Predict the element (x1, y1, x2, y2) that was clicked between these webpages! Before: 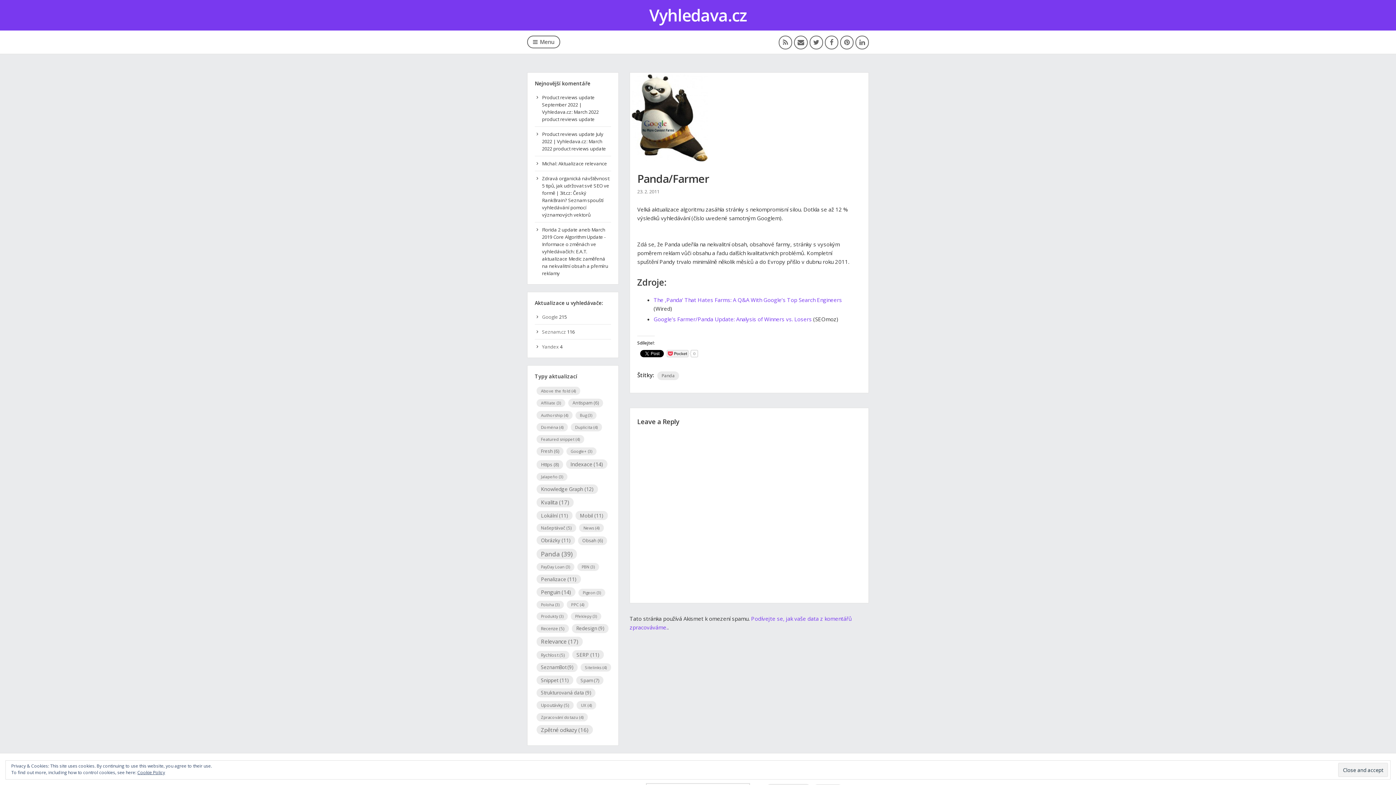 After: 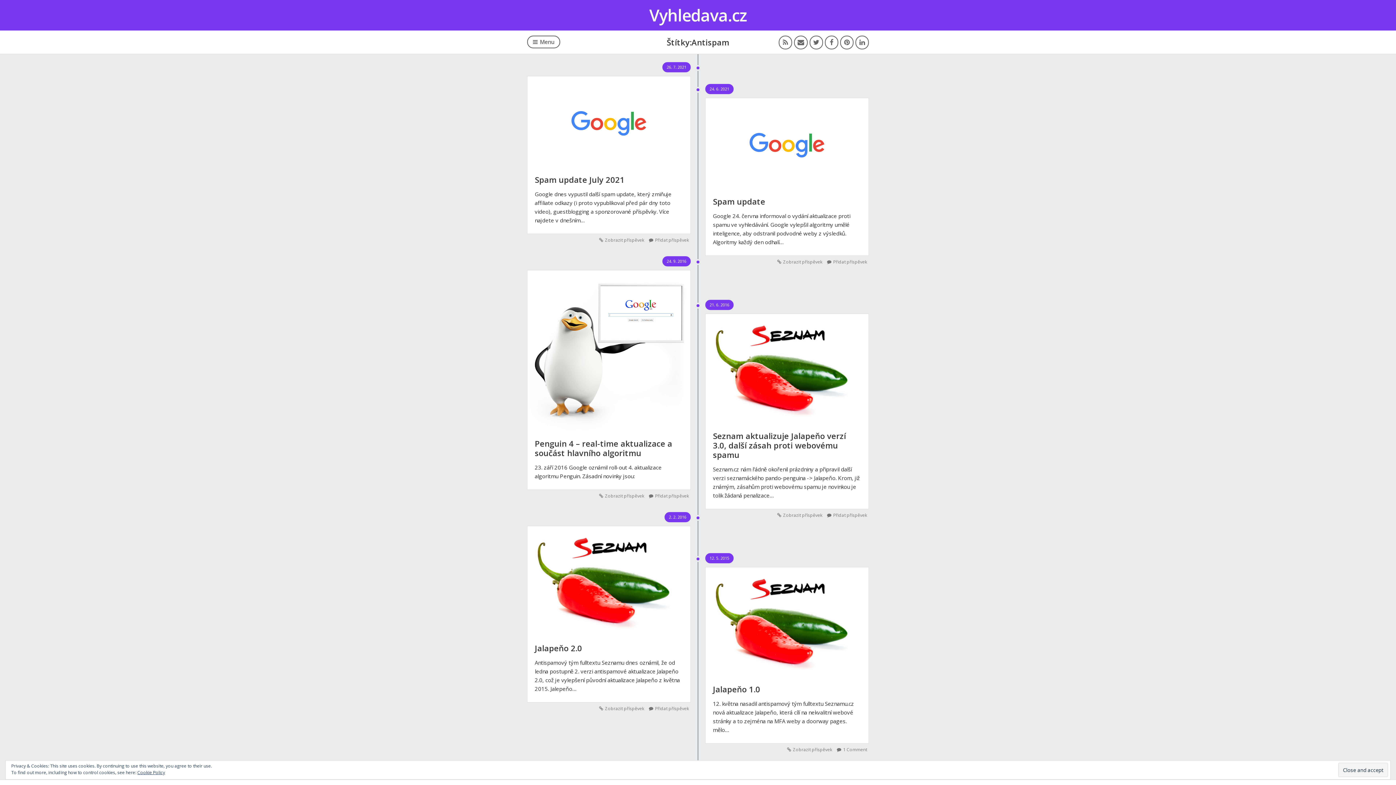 Action: label: Antispam (6 položek) bbox: (568, 398, 603, 407)